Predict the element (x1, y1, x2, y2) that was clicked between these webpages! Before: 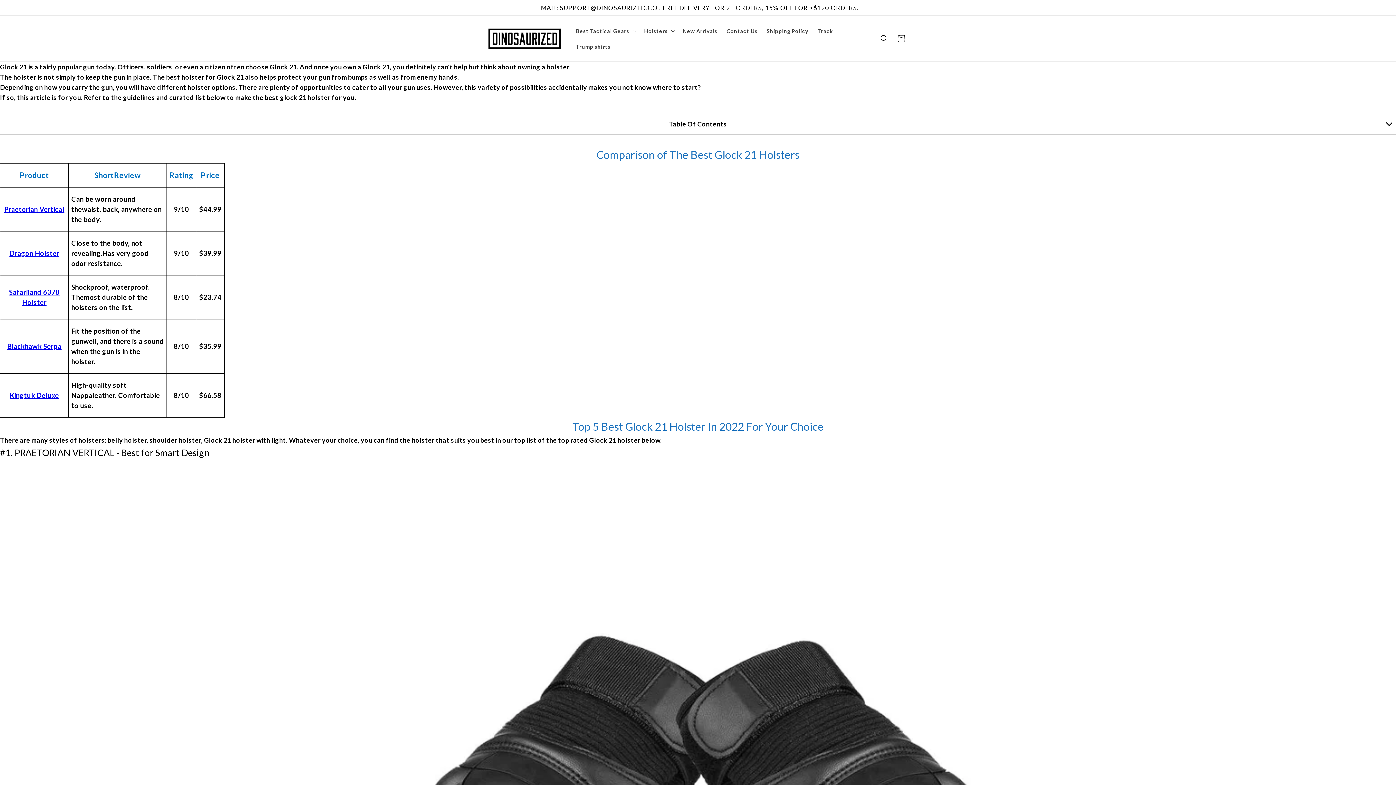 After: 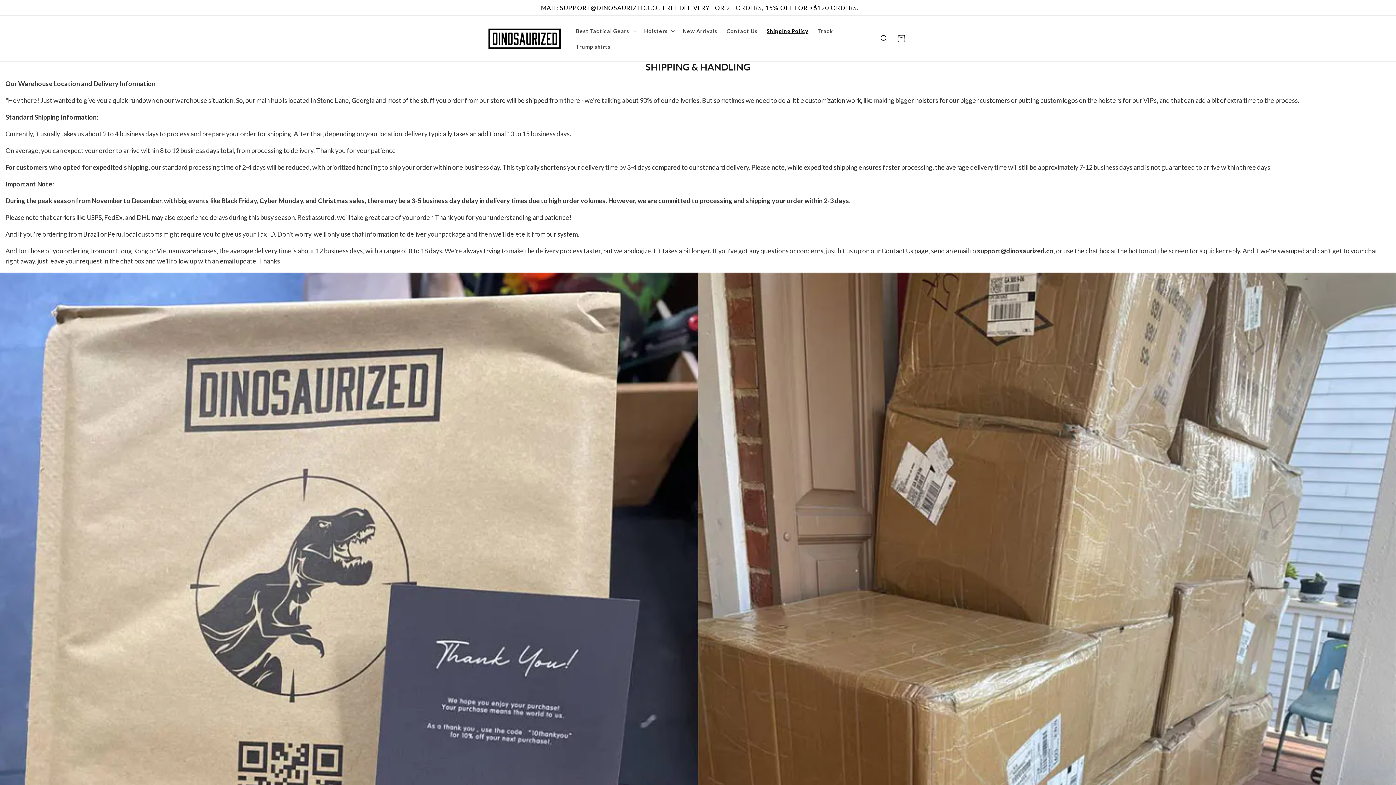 Action: bbox: (762, 22, 813, 38) label: Shipping Policy